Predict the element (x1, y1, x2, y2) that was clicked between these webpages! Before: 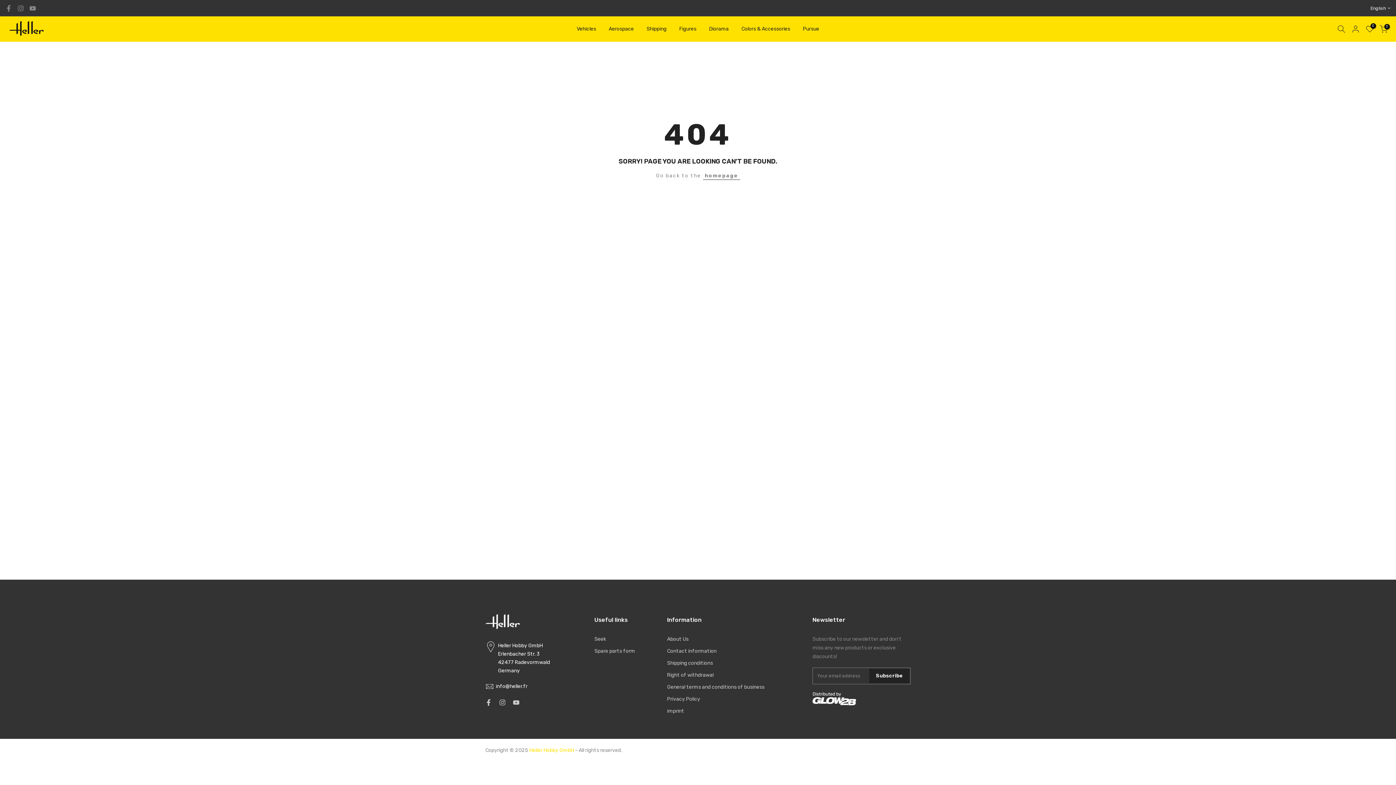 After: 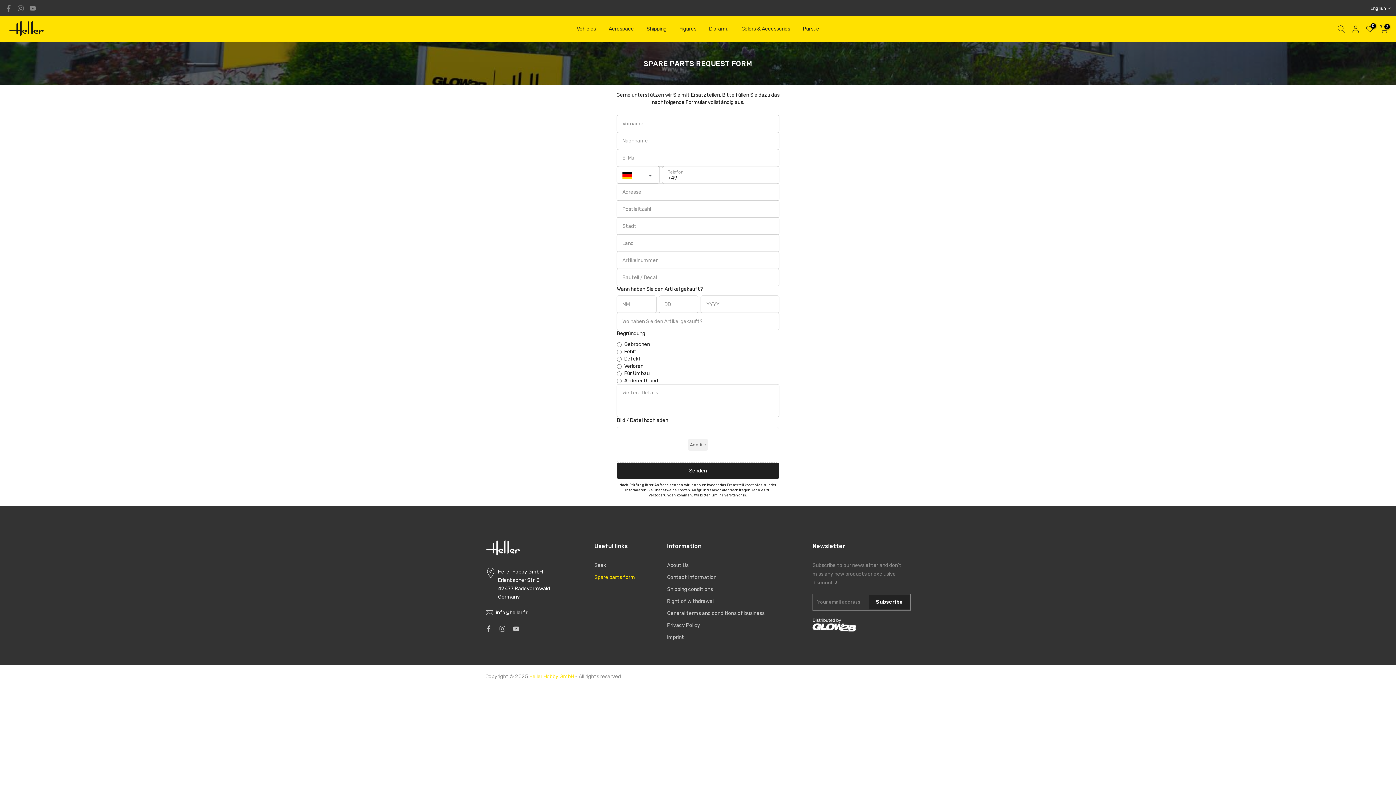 Action: bbox: (594, 648, 635, 654) label: Spare parts form